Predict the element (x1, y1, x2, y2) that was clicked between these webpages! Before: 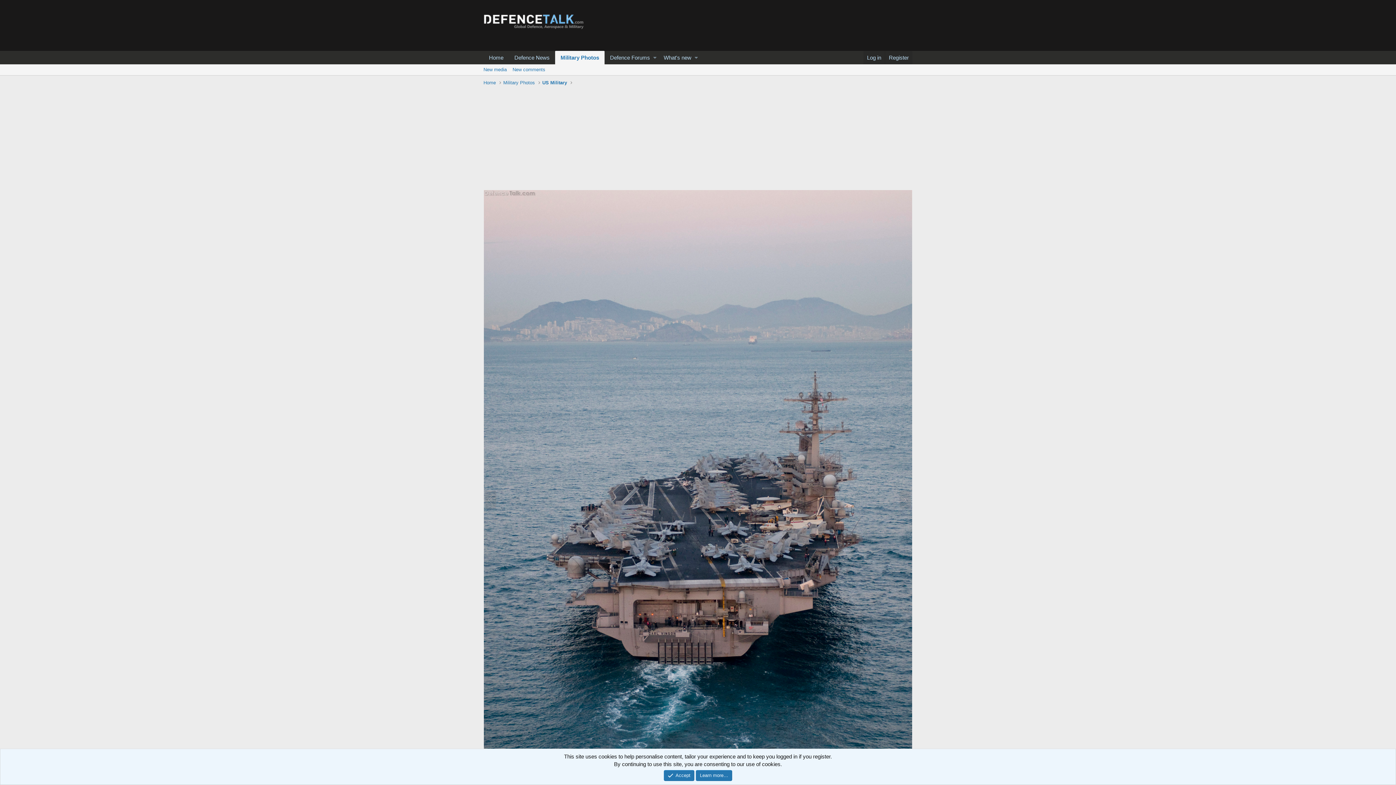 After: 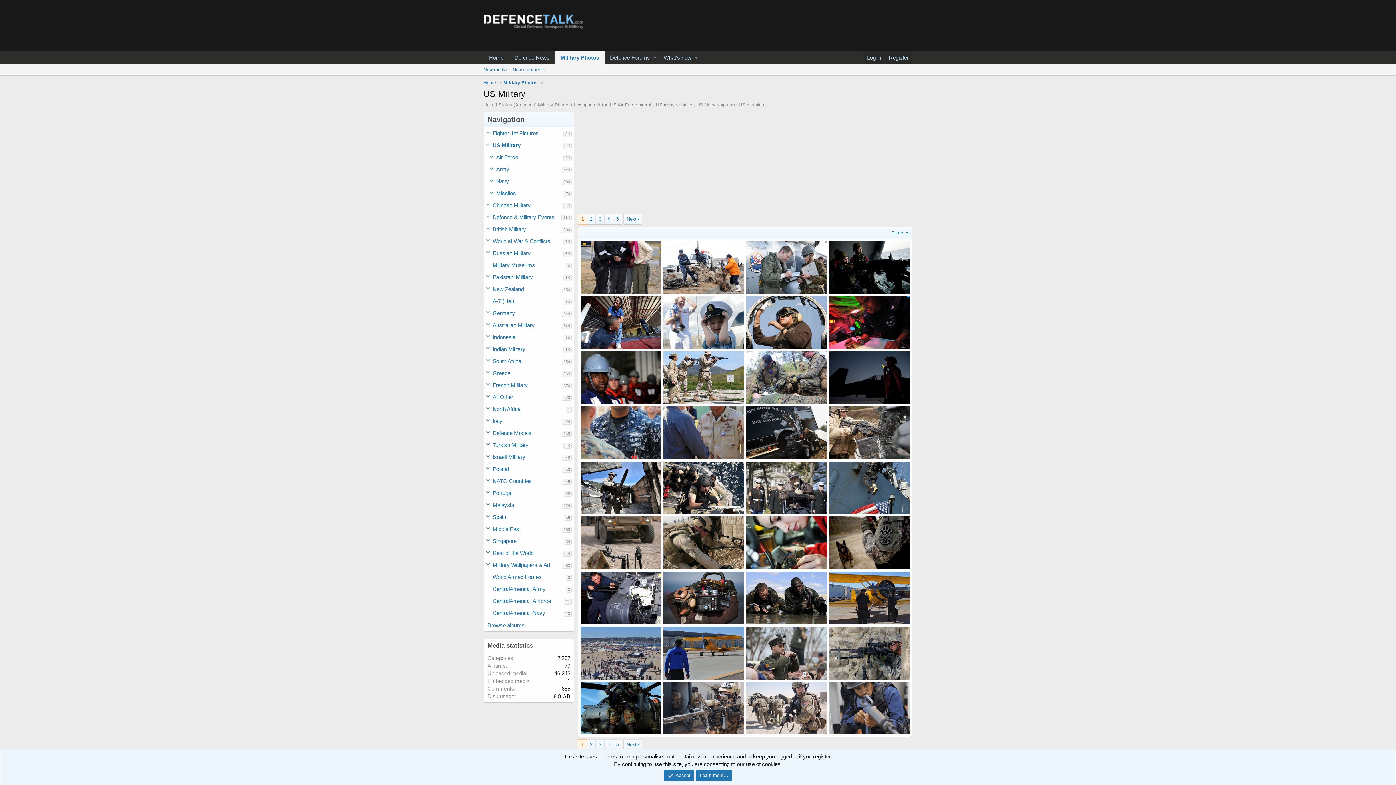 Action: bbox: (542, 79, 567, 86) label: US Military